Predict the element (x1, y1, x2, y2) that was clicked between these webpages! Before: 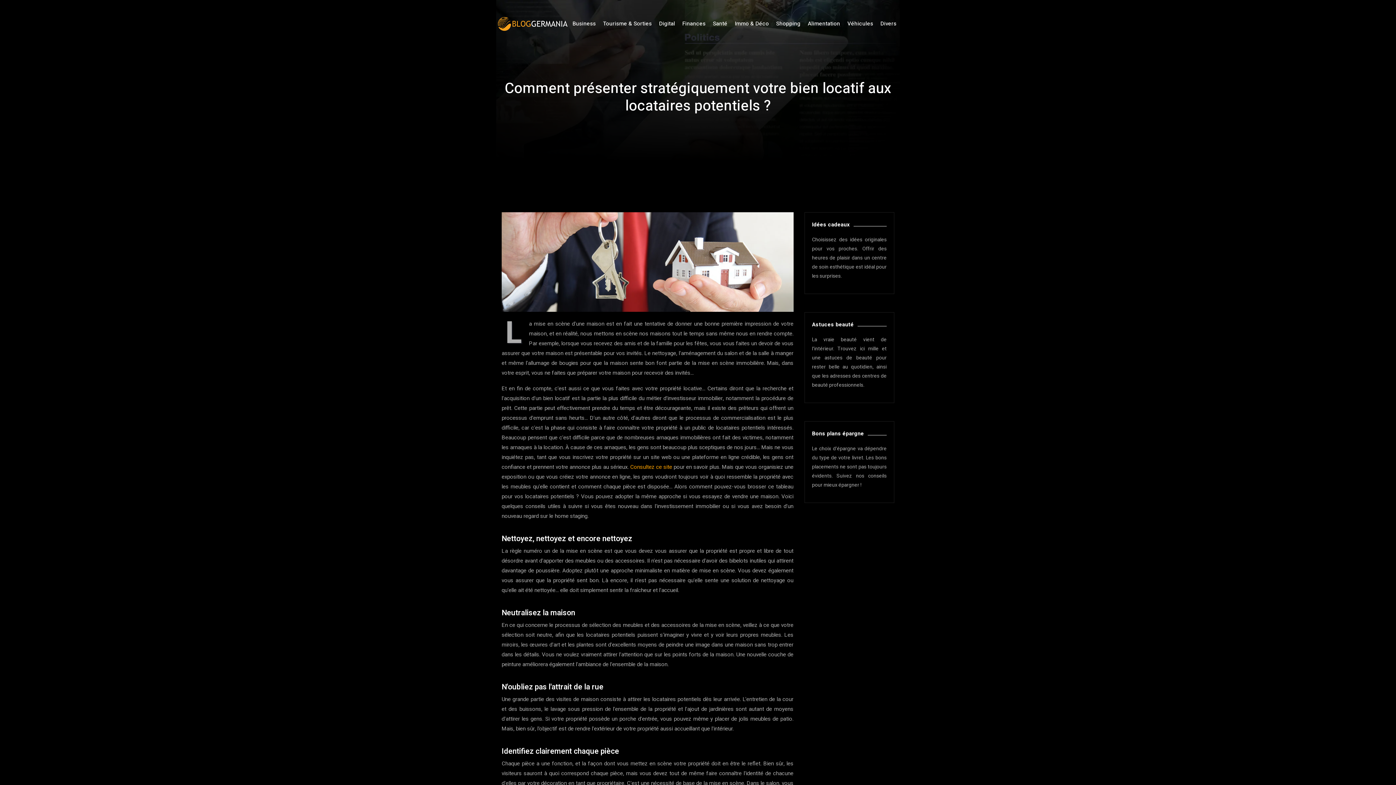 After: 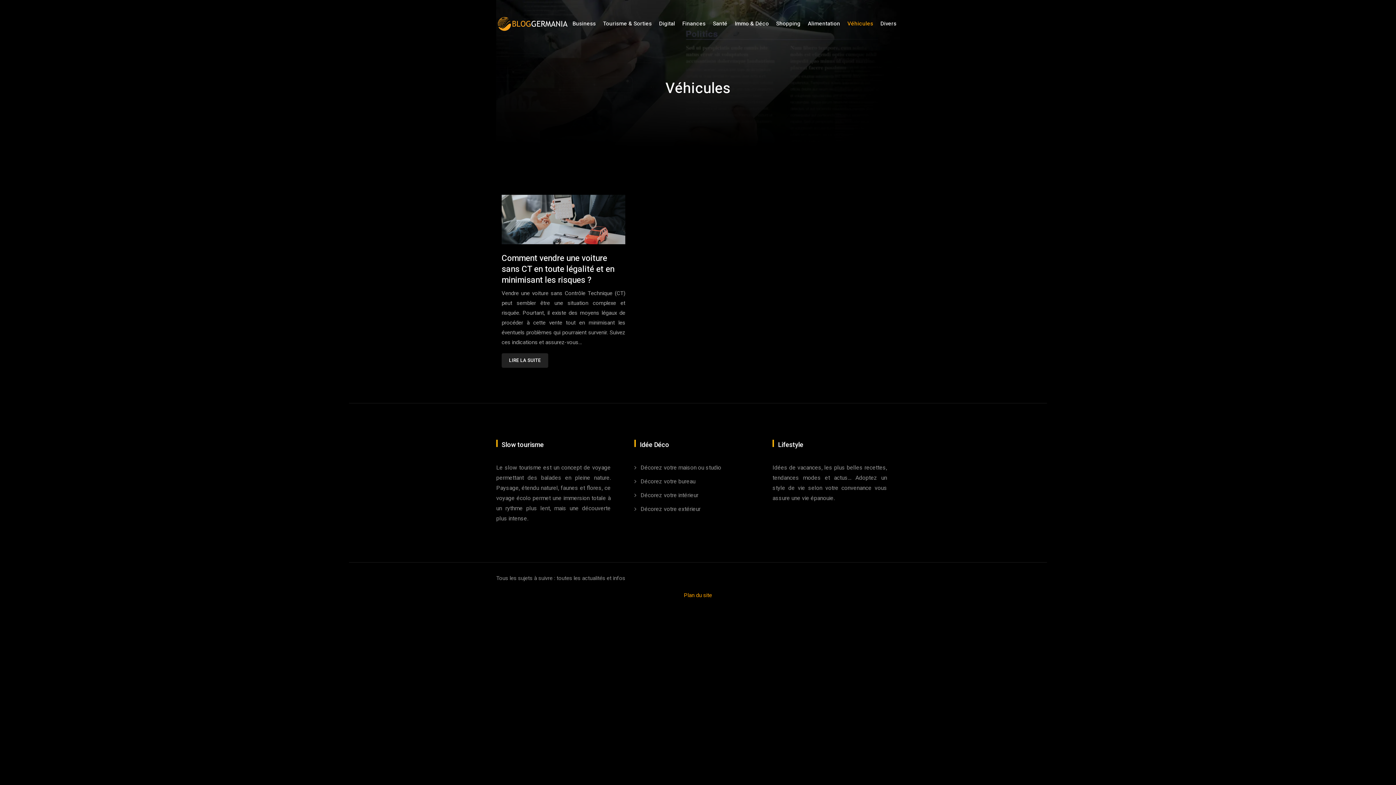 Action: label: Véhicules bbox: (847, 10, 873, 37)